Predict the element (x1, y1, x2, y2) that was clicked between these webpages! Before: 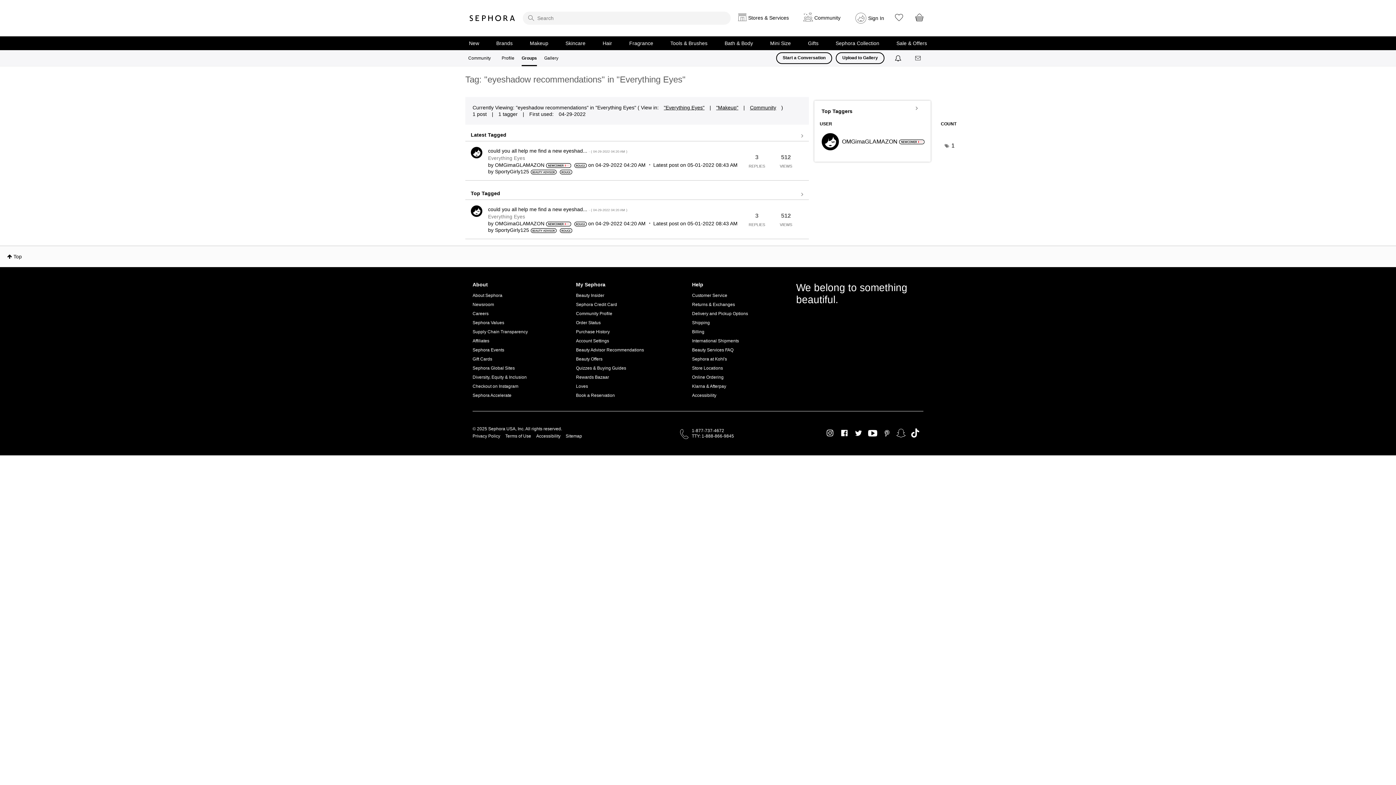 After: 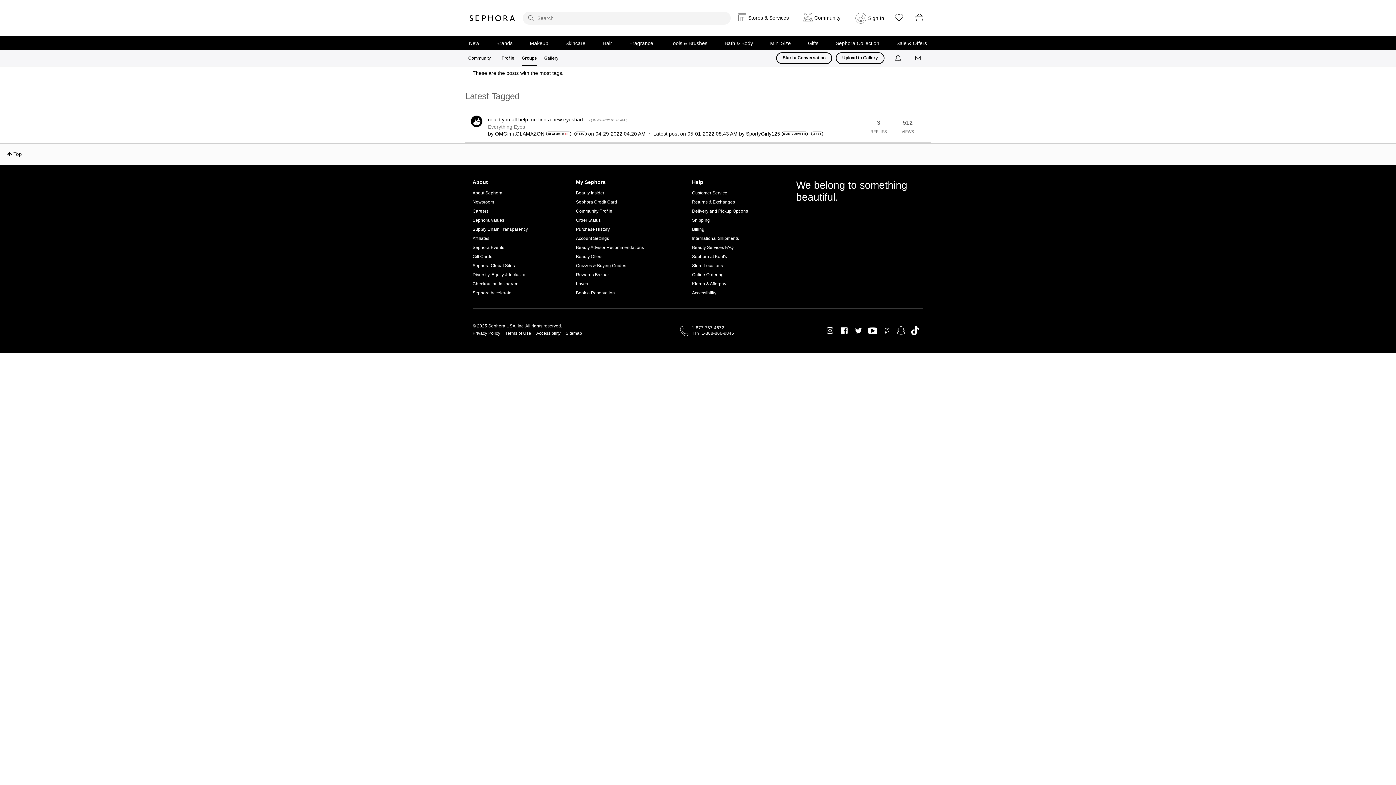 Action: label: View all bbox: (465, 128, 809, 142)